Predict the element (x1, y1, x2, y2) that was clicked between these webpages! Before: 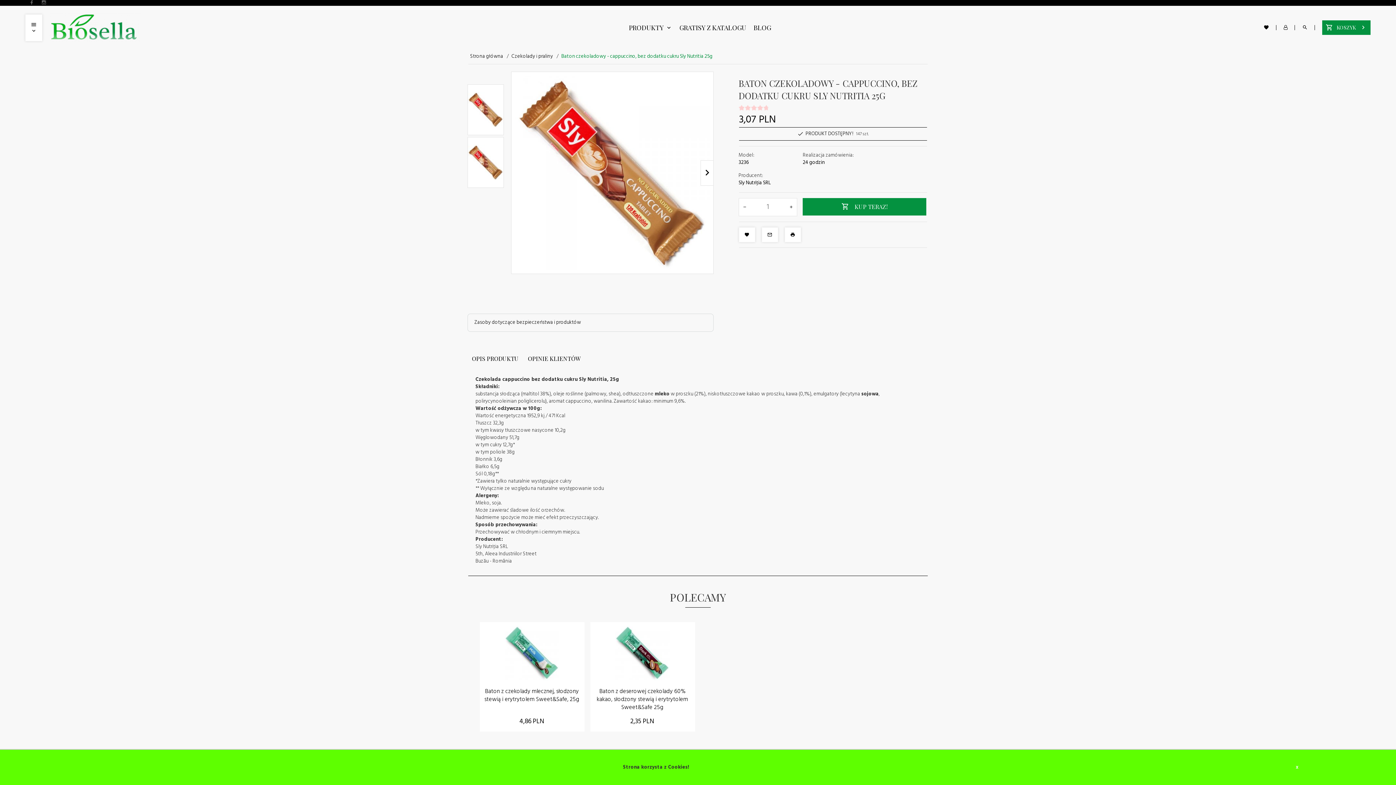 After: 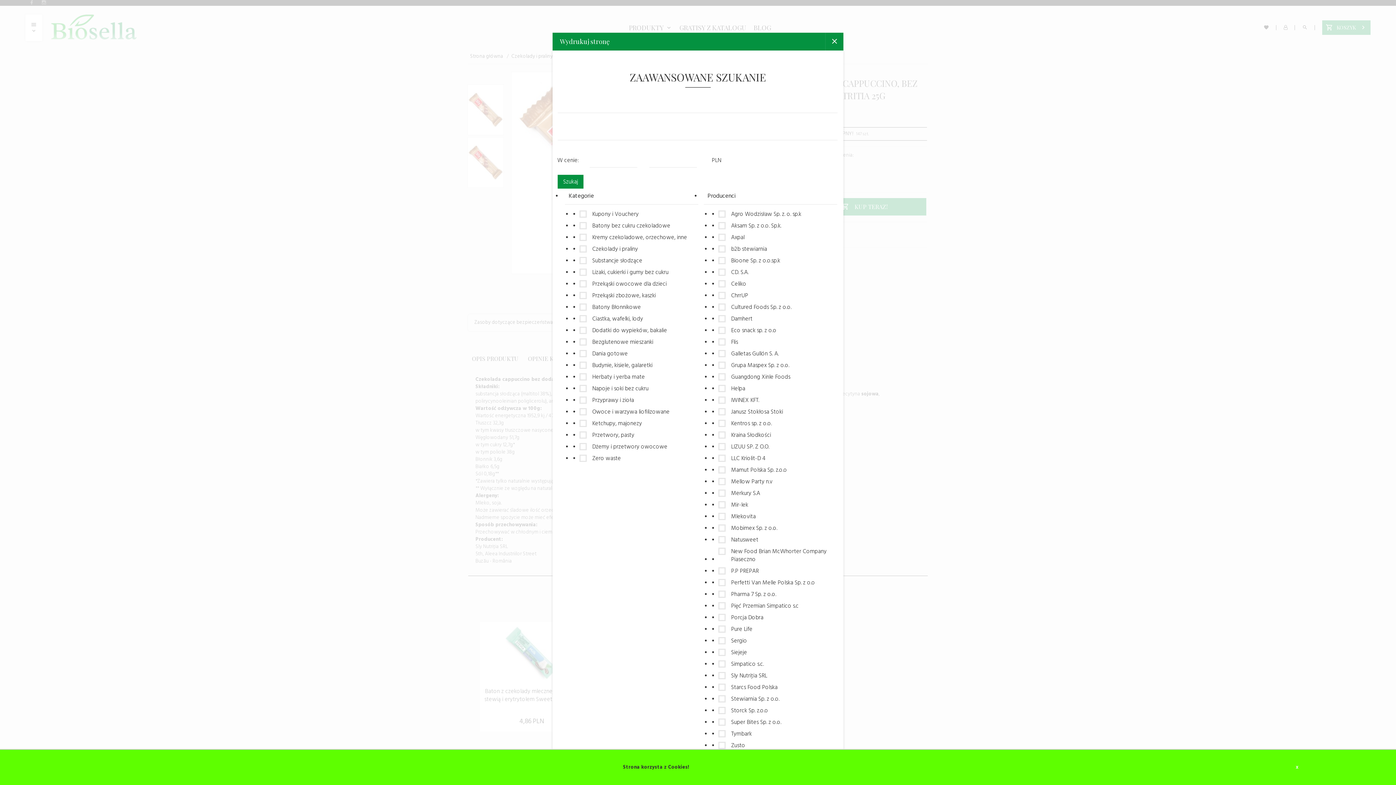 Action: bbox: (784, 227, 800, 242)